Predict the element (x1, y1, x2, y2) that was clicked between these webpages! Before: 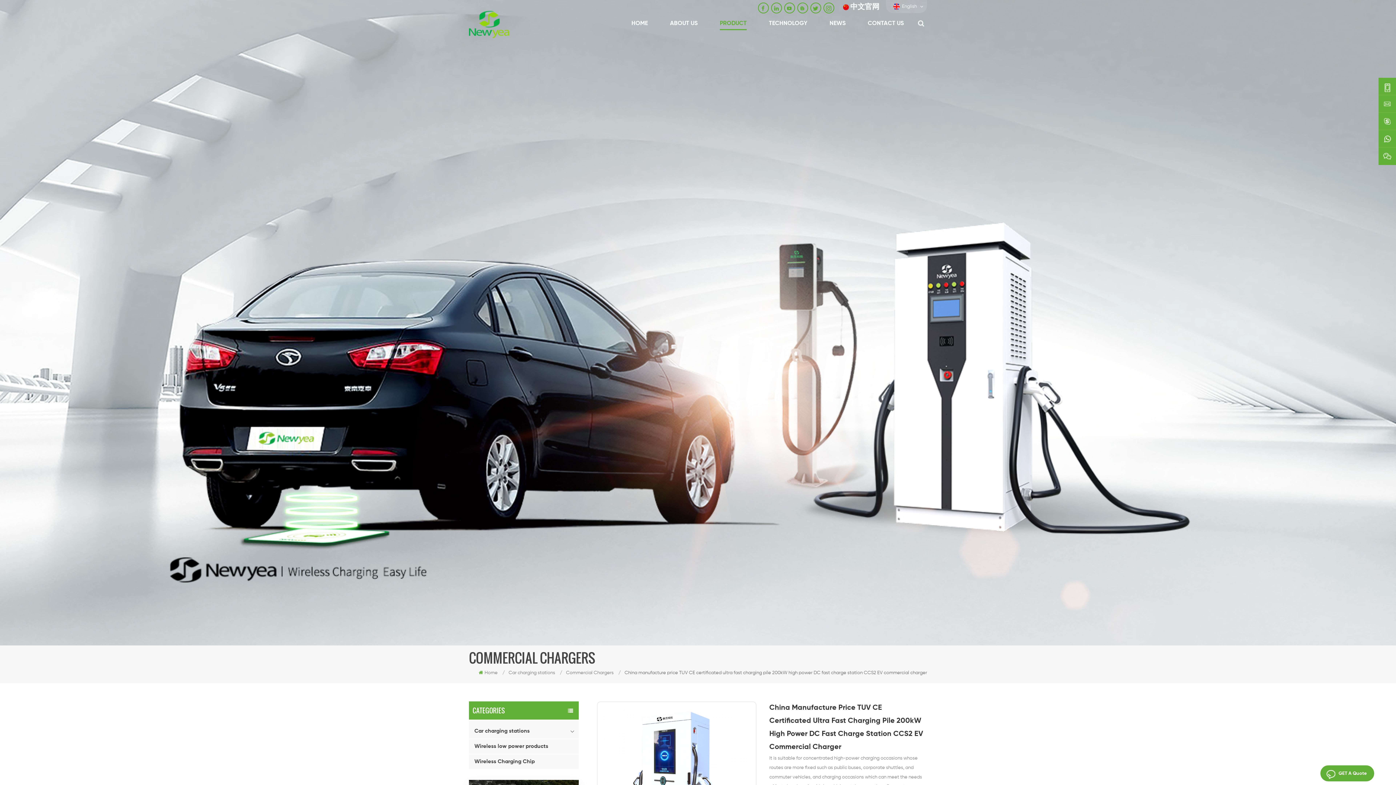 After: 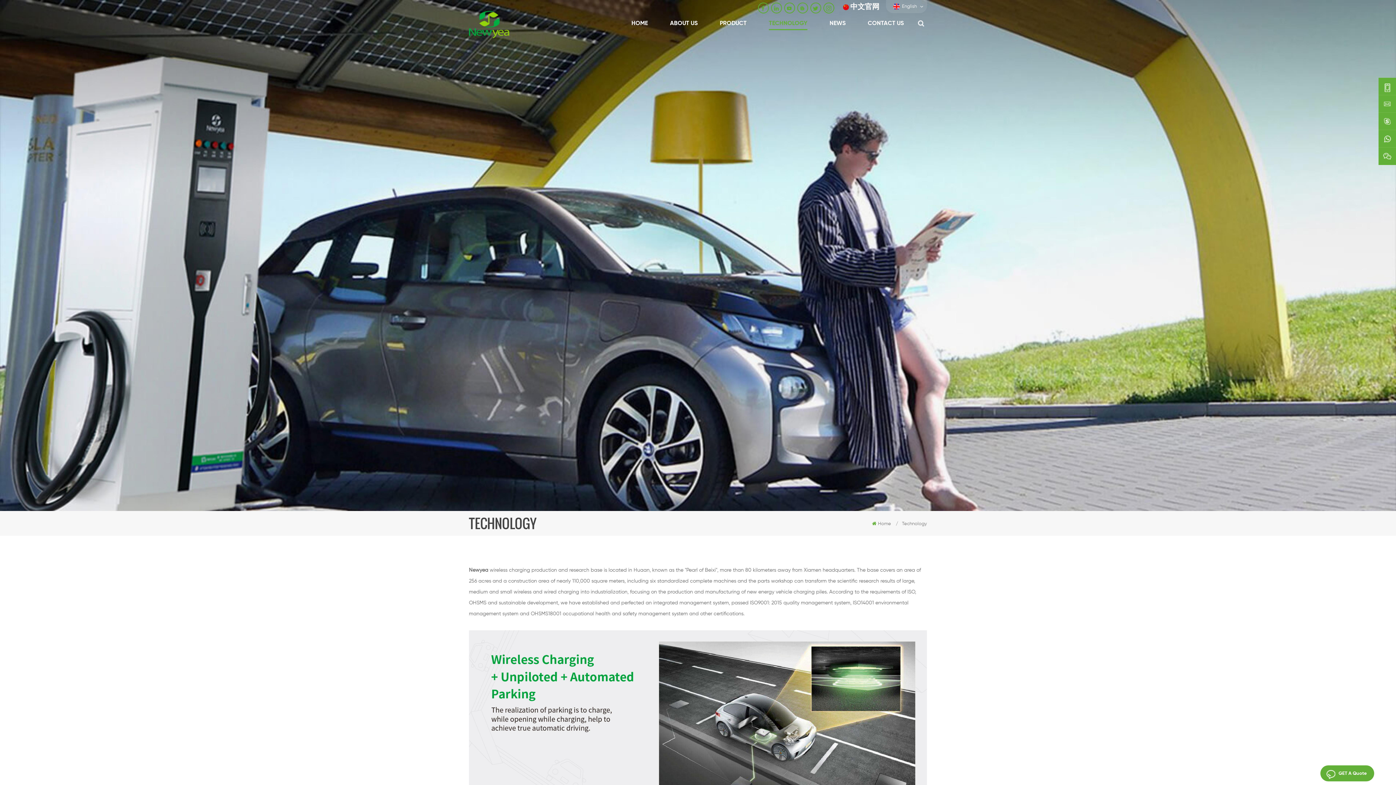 Action: label: TECHNOLOGY bbox: (769, 17, 807, 30)